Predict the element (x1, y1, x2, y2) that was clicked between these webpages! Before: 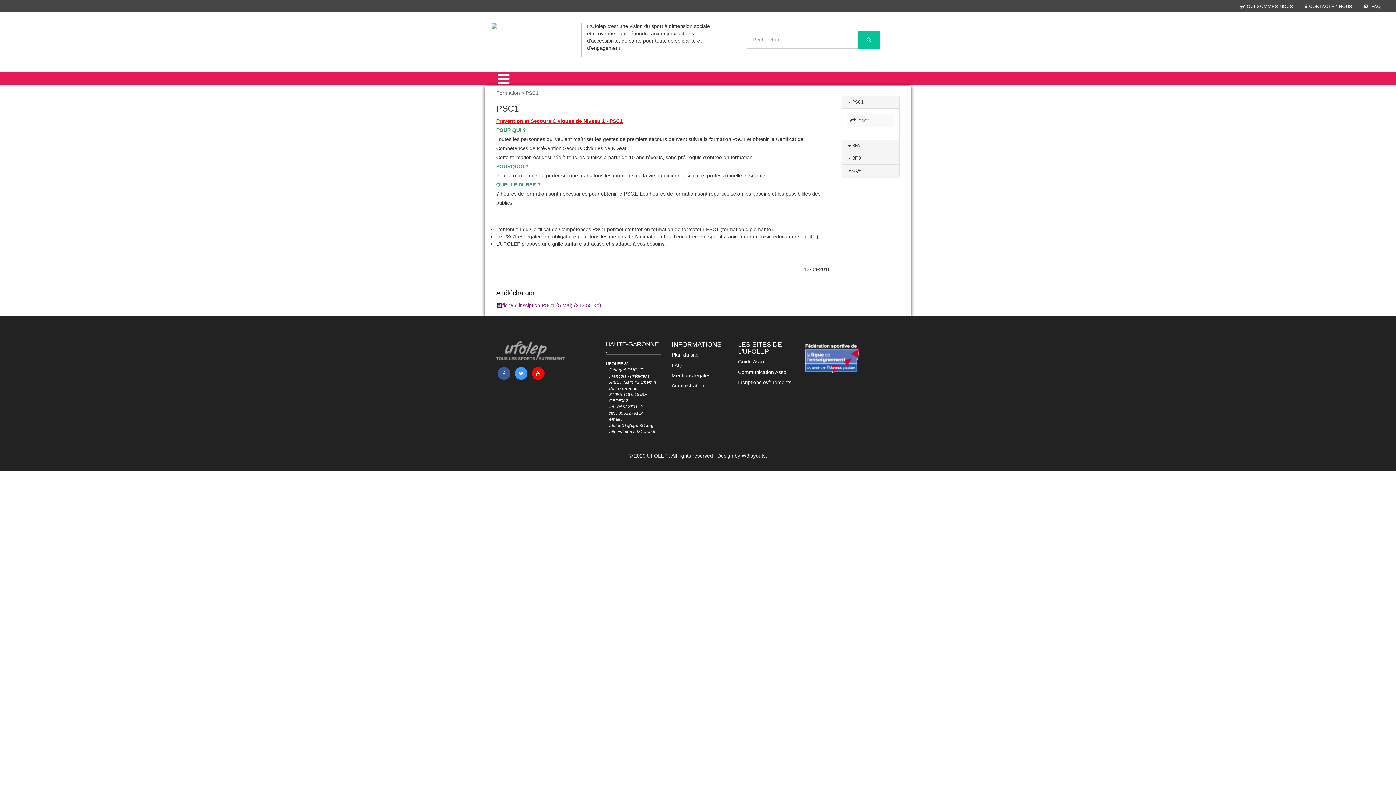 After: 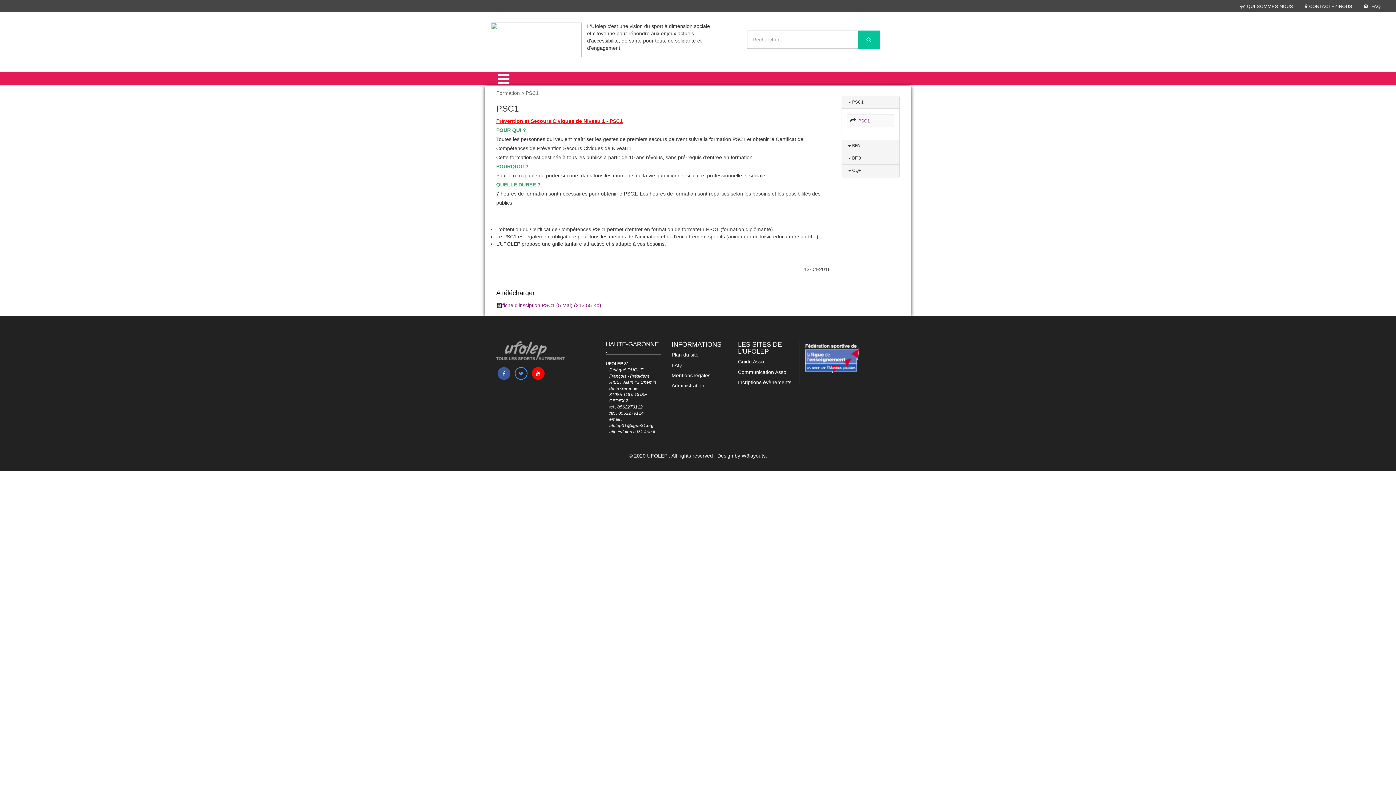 Action: bbox: (514, 367, 527, 379)